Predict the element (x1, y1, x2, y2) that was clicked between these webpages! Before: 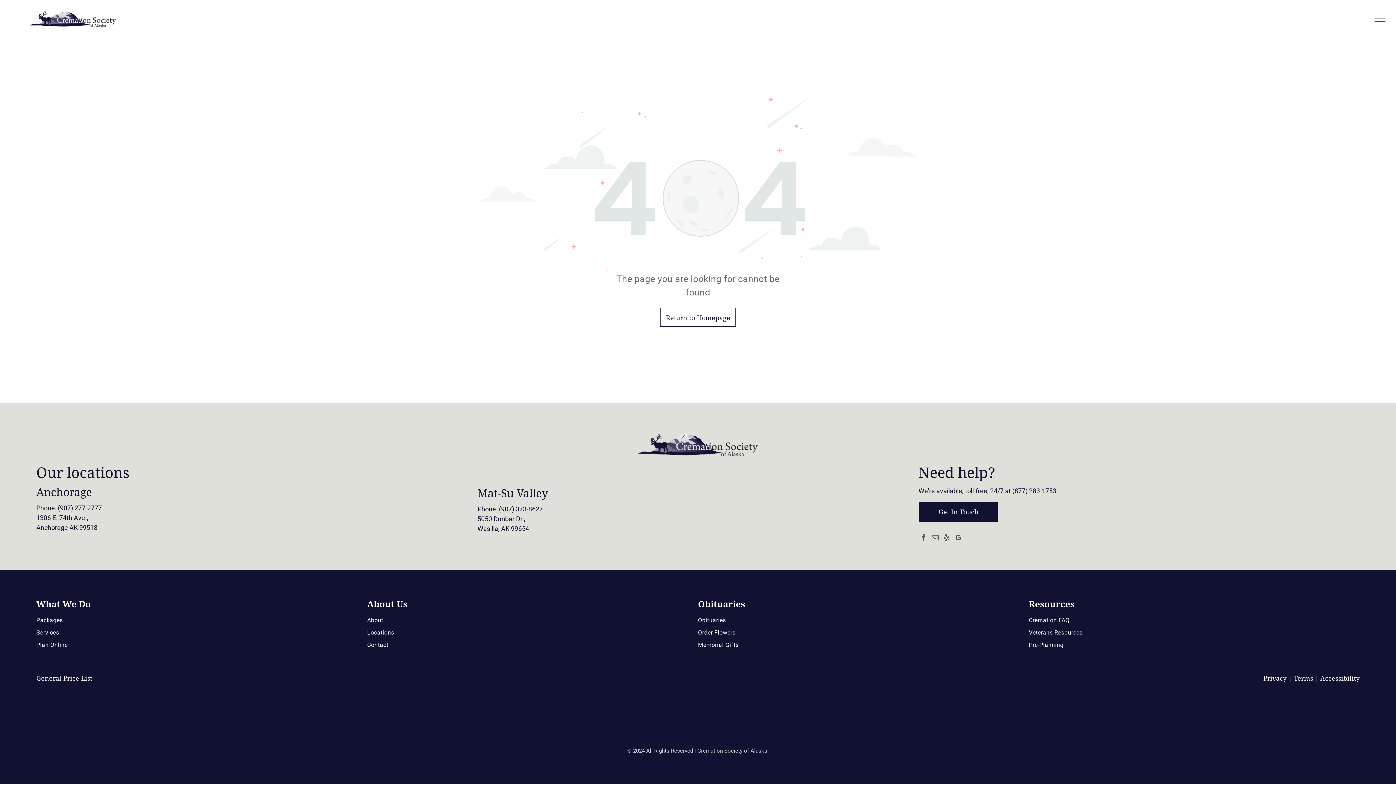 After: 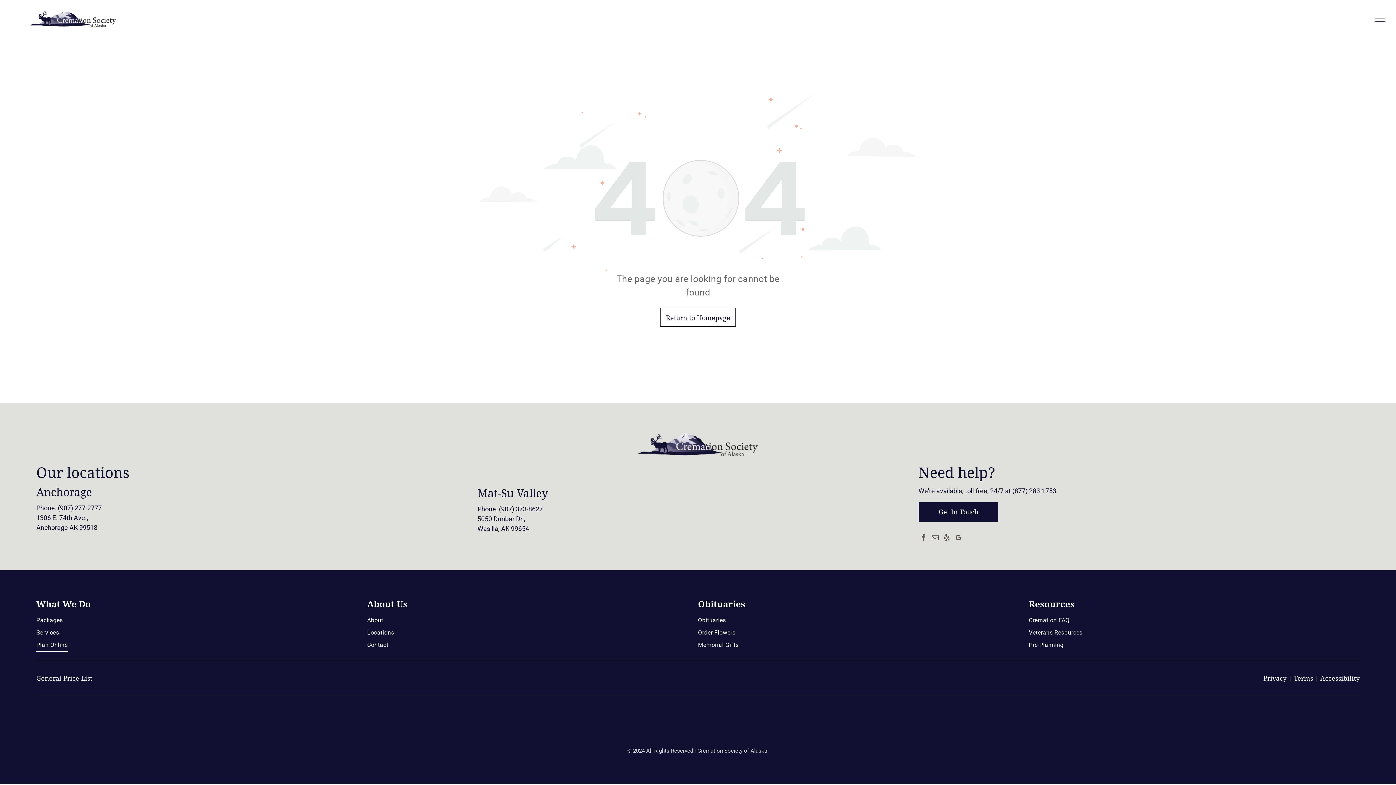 Action: bbox: (36, 639, 361, 651) label: Plan Online